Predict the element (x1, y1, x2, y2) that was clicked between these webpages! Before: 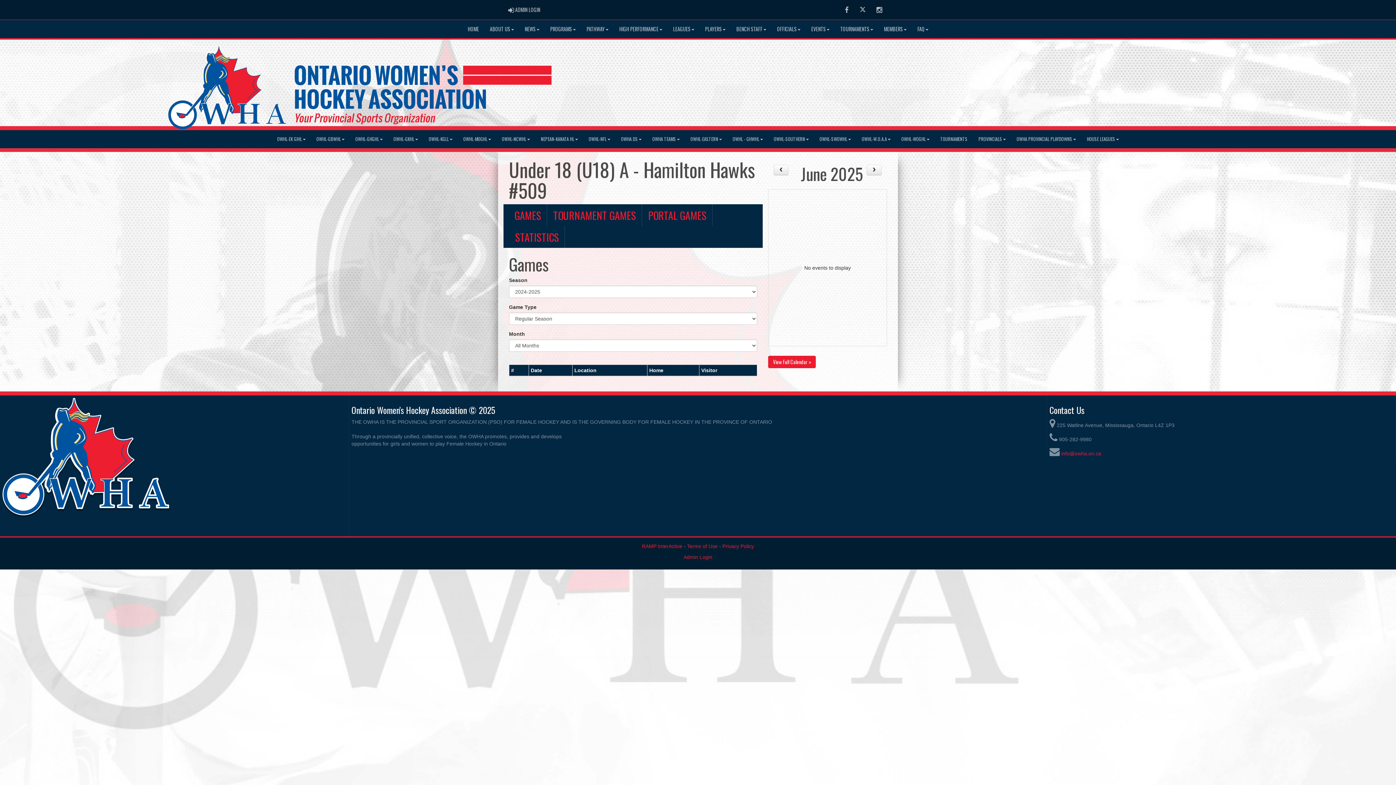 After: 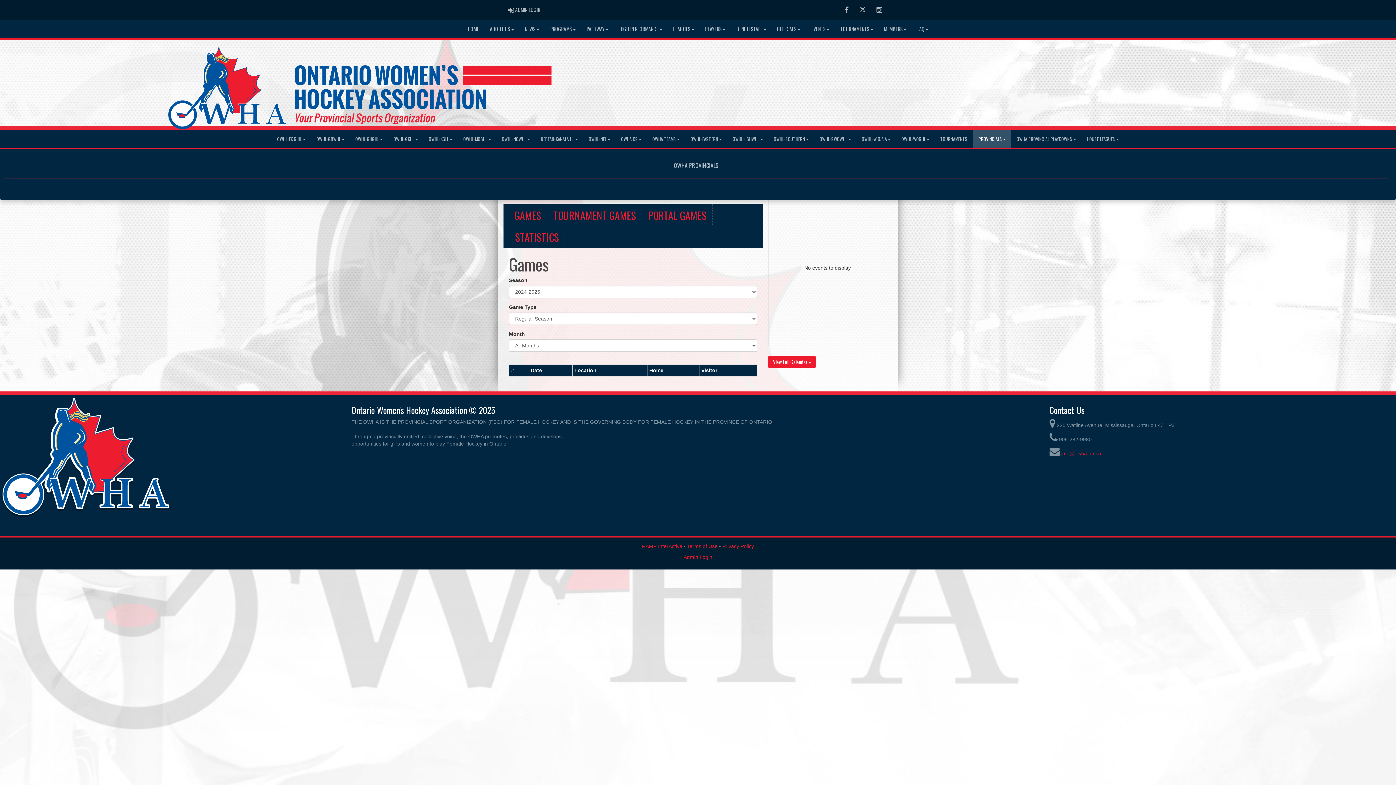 Action: bbox: (973, 130, 1011, 148) label: PROVINCIALS